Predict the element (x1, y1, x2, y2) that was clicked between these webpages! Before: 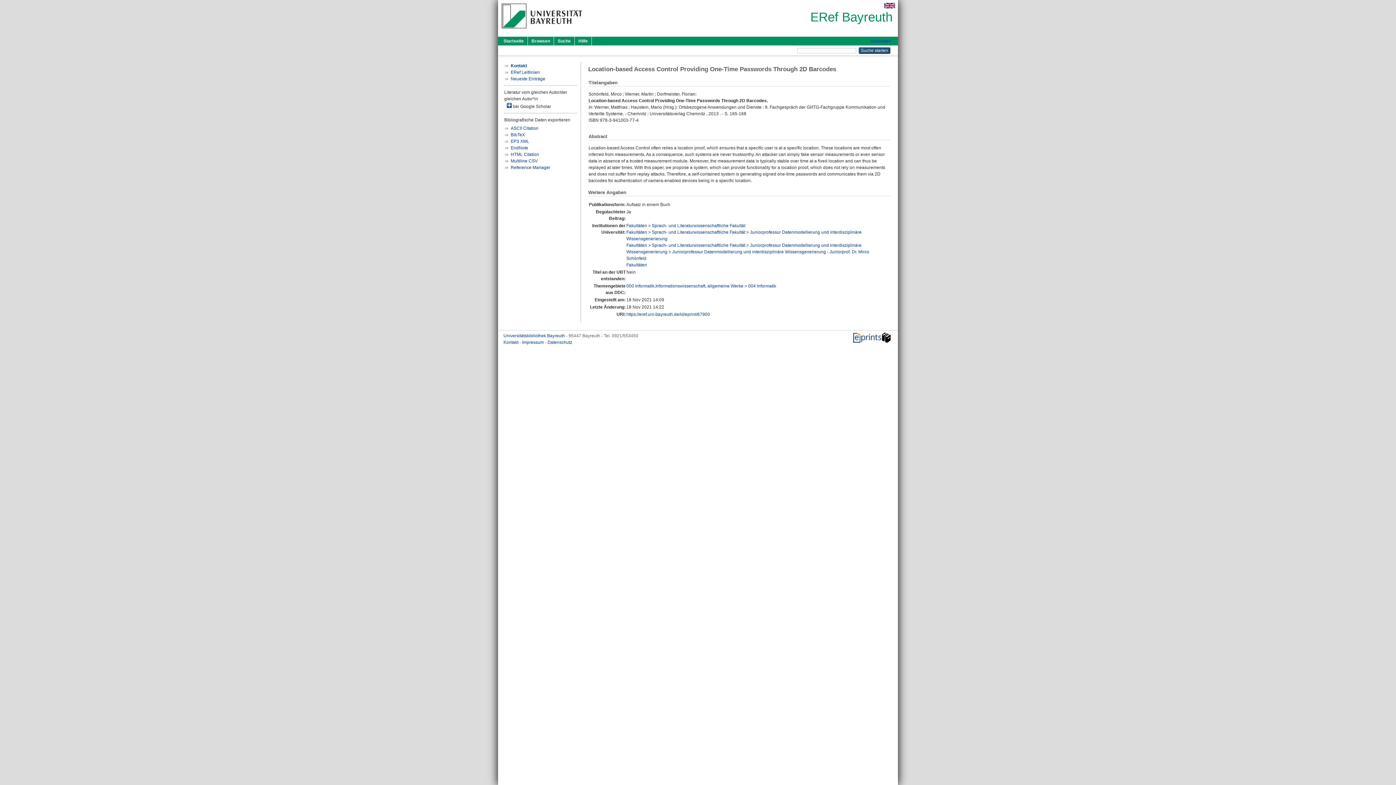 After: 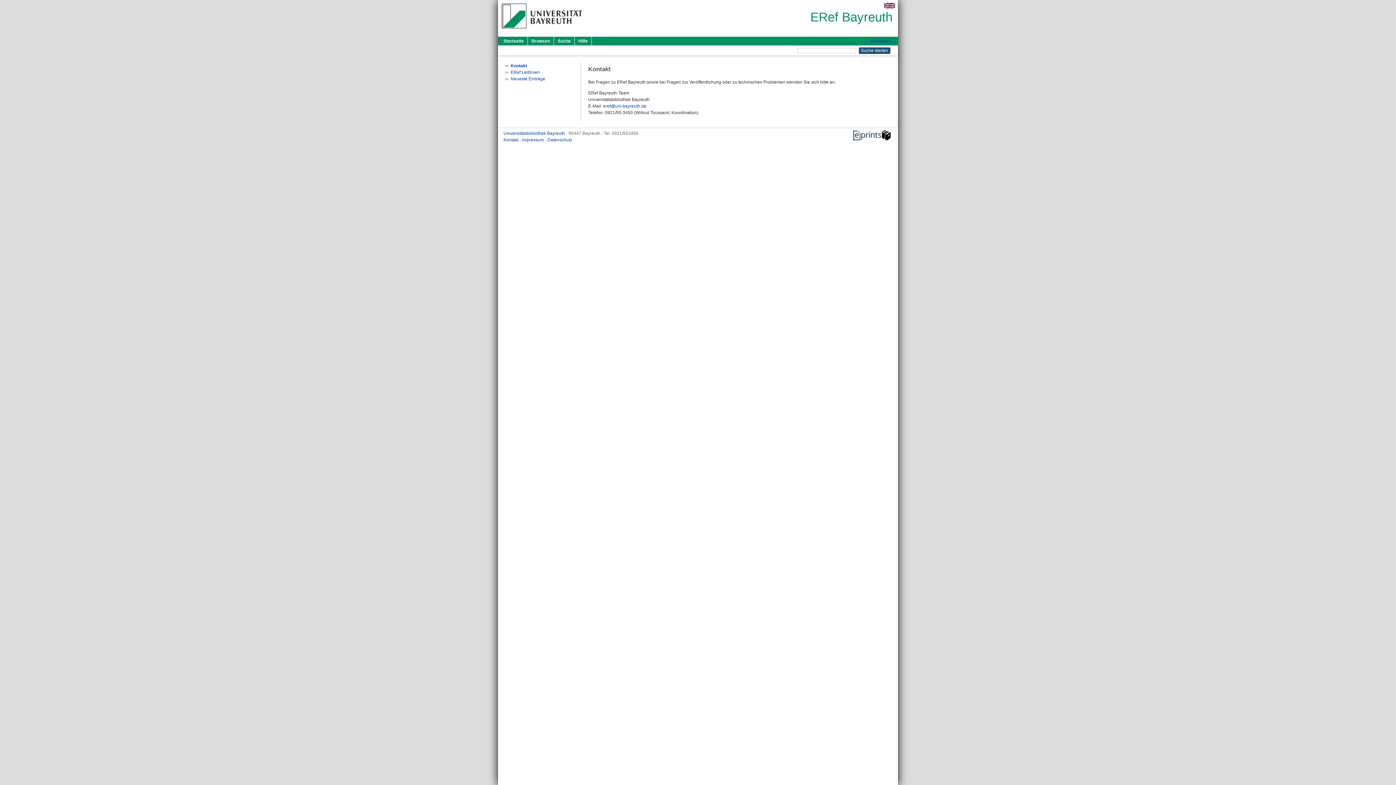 Action: label: Kontakt bbox: (510, 63, 527, 68)